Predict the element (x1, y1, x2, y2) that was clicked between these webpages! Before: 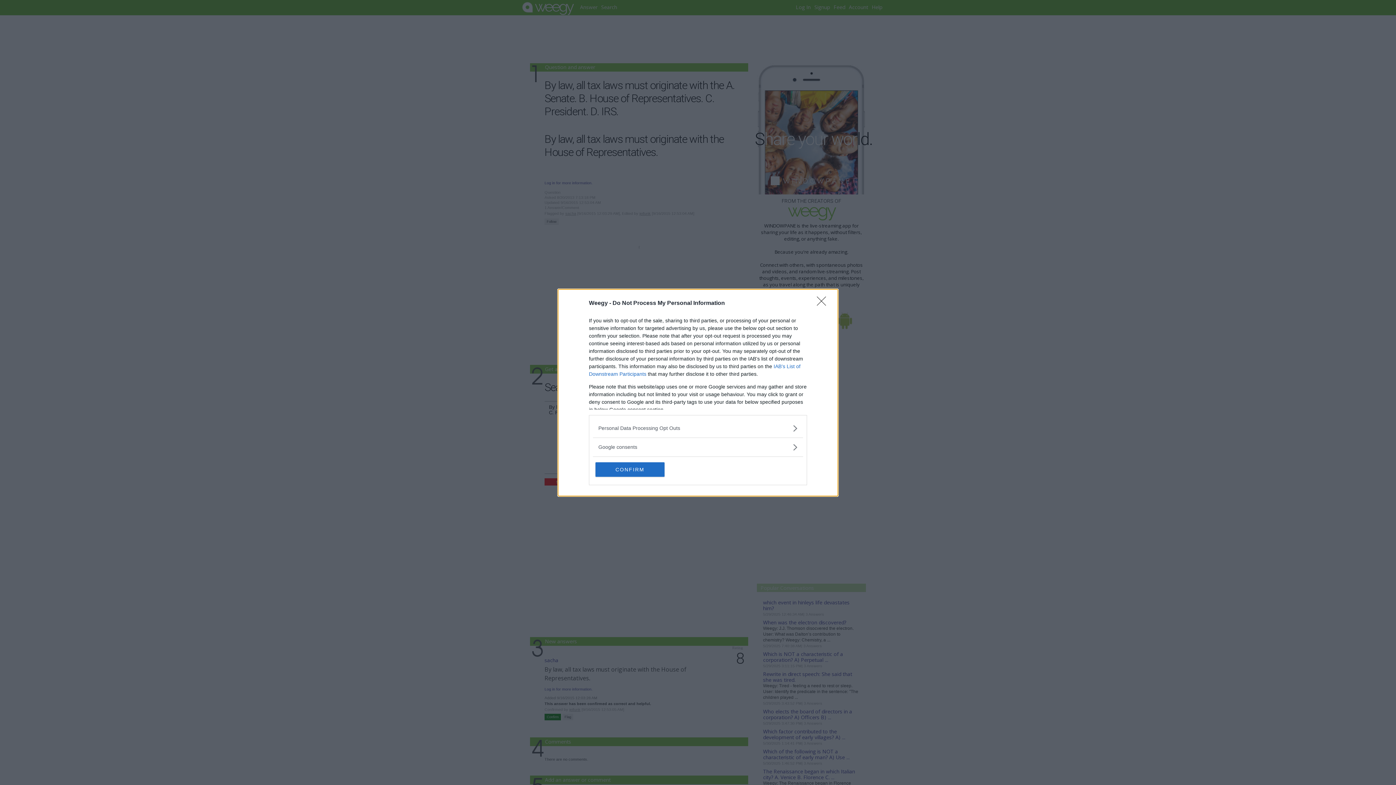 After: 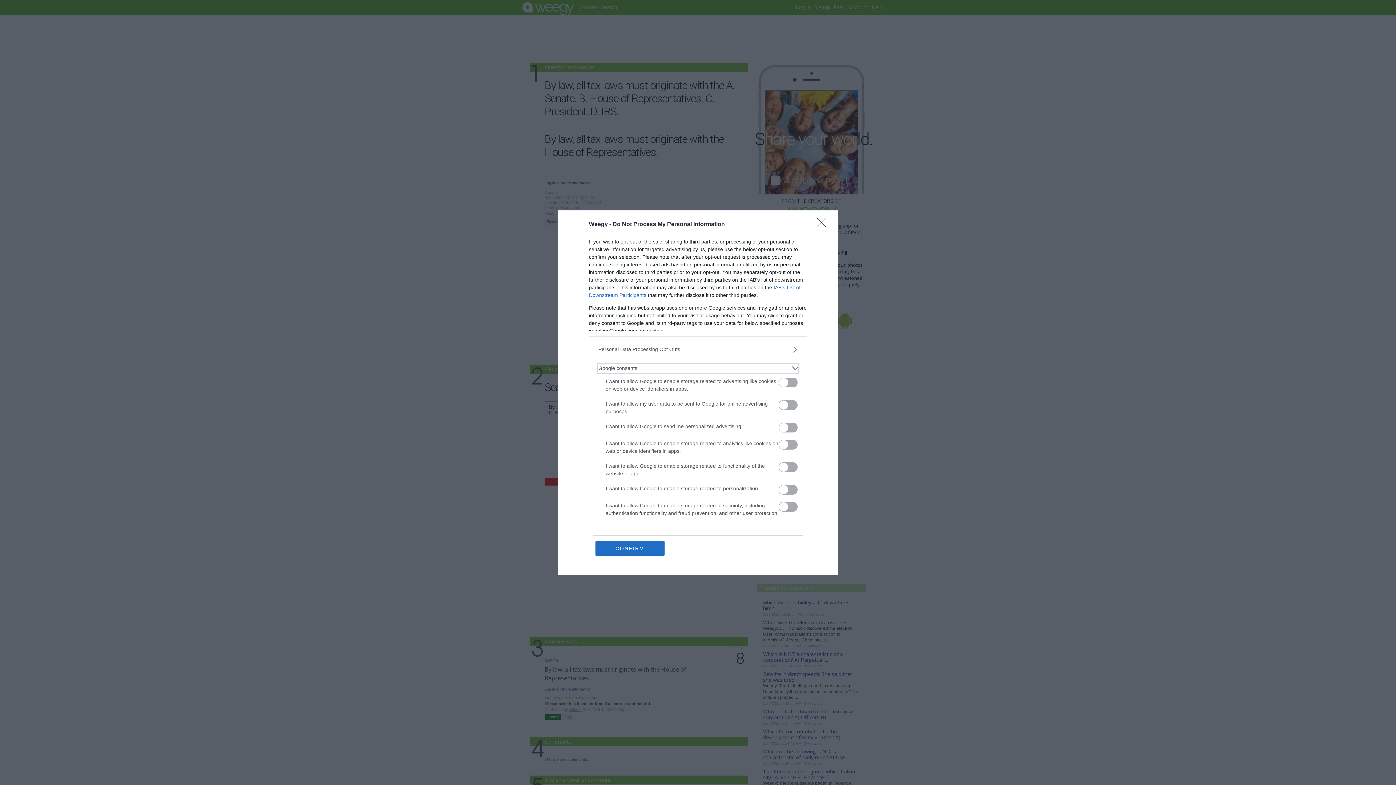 Action: bbox: (598, 443, 797, 451) label: Google consents